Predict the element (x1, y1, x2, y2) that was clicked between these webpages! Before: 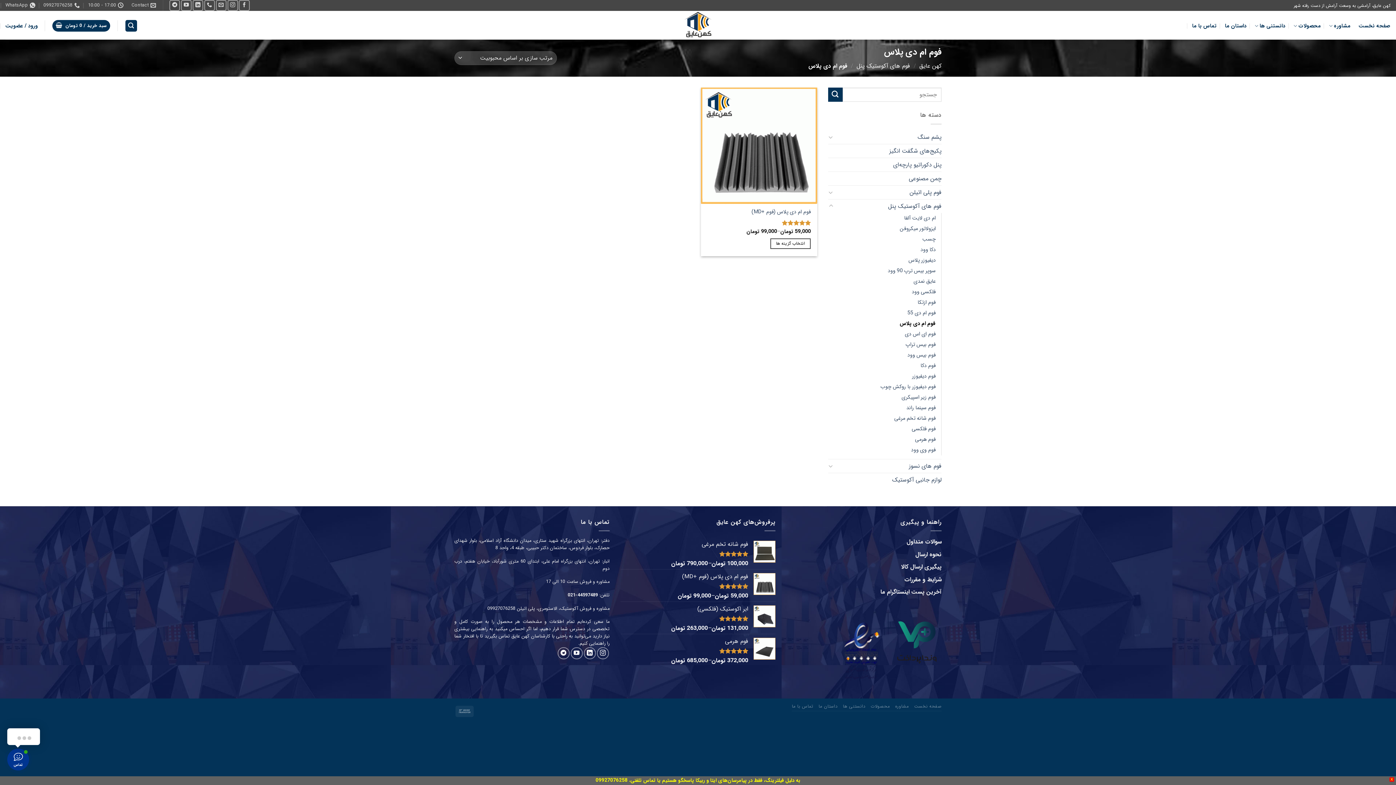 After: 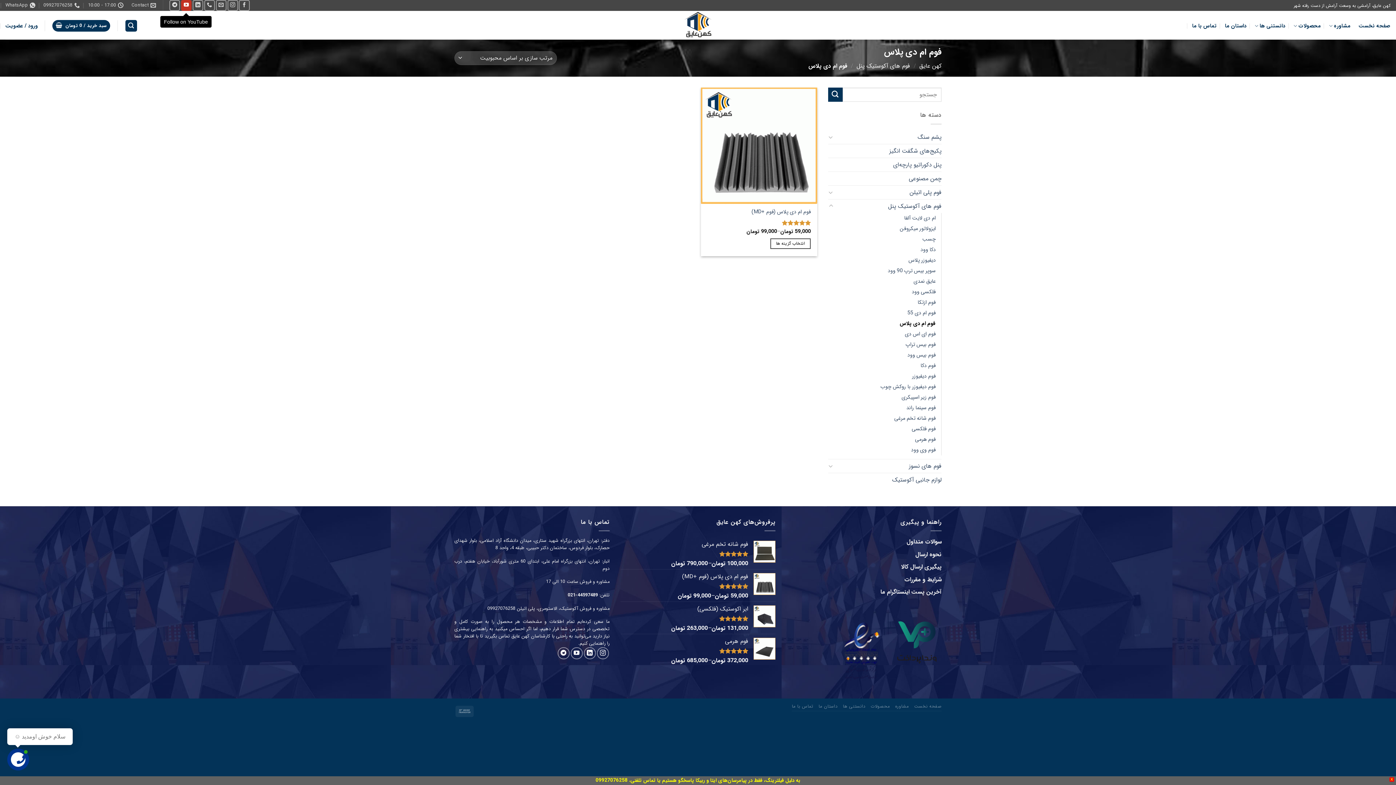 Action: bbox: (181, 0, 191, 10) label: Follow on YouTube